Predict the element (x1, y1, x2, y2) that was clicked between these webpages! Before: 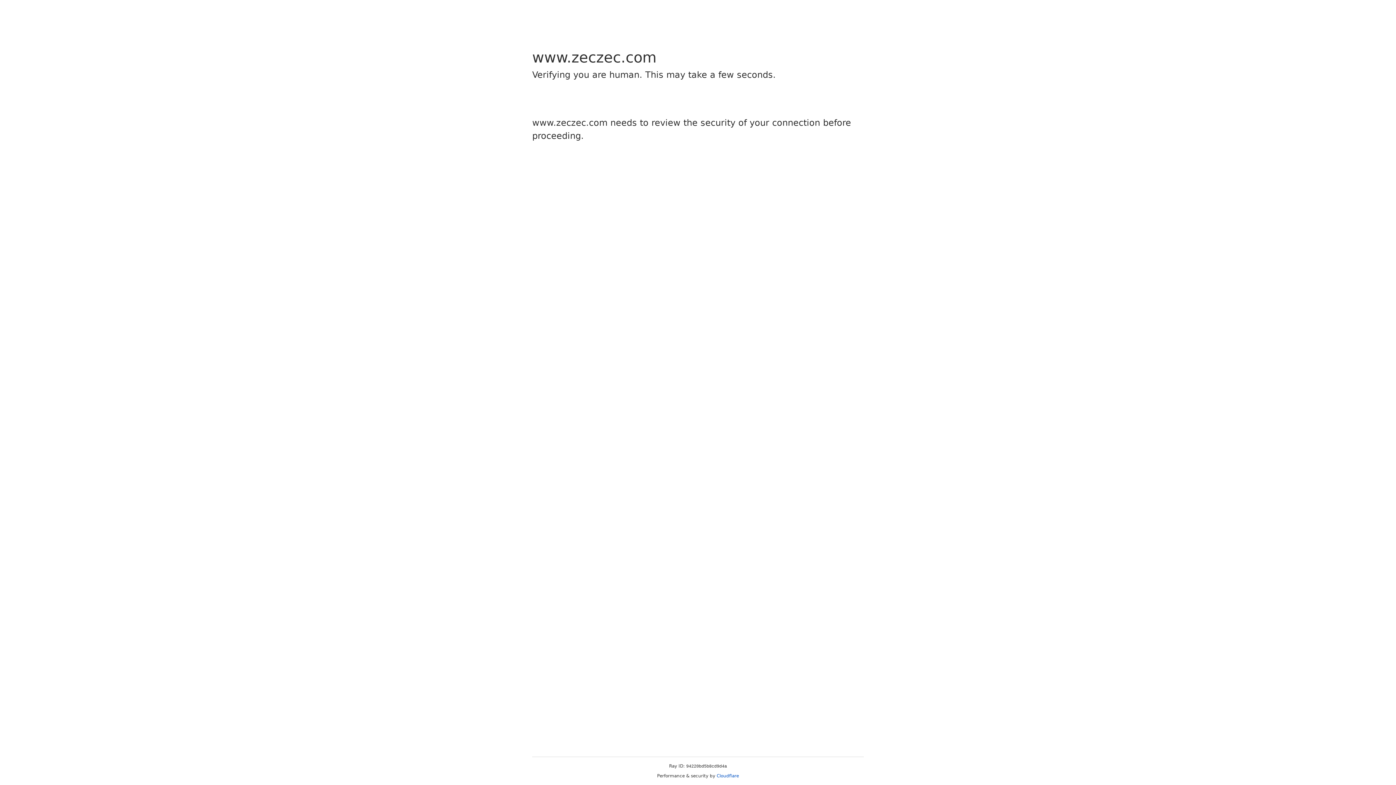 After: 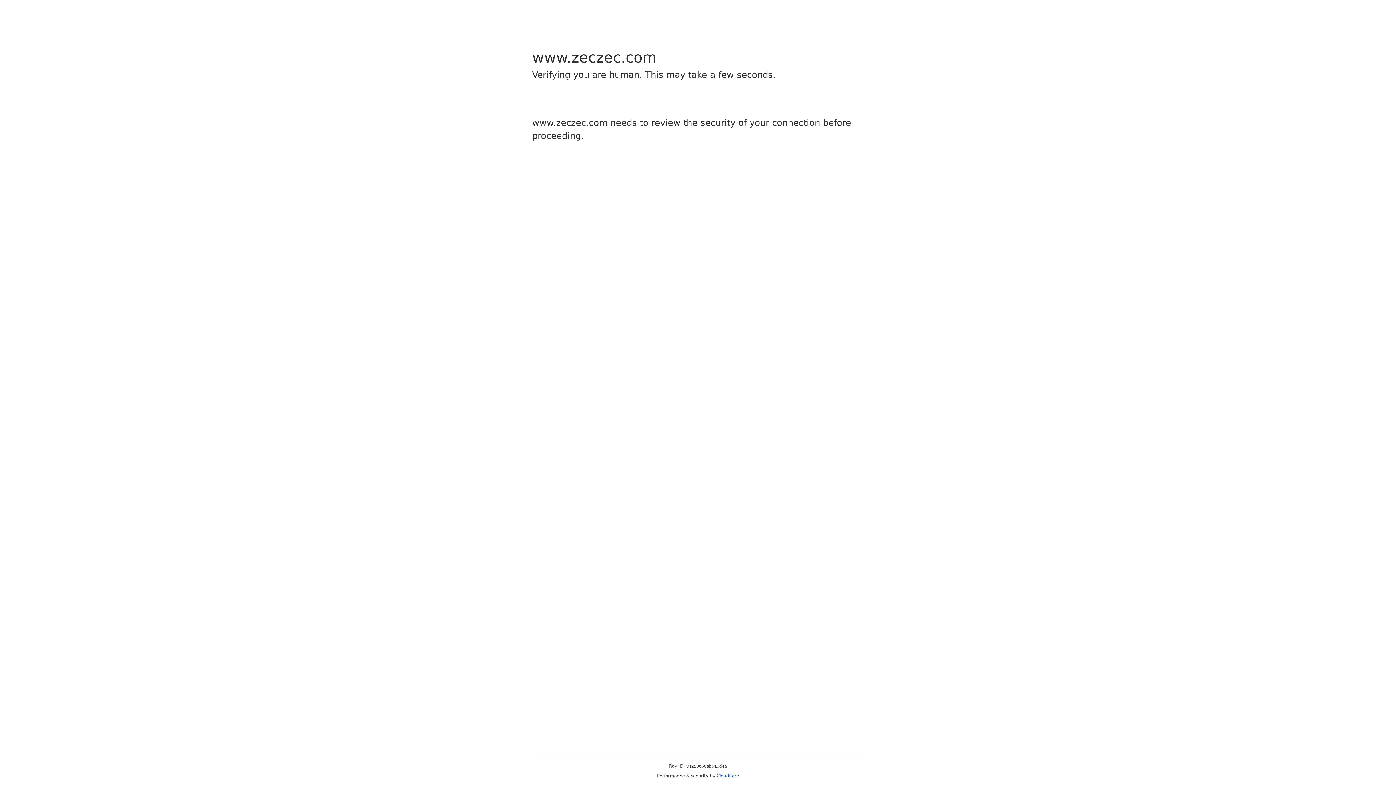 Action: bbox: (716, 773, 739, 778) label: Cloudflare